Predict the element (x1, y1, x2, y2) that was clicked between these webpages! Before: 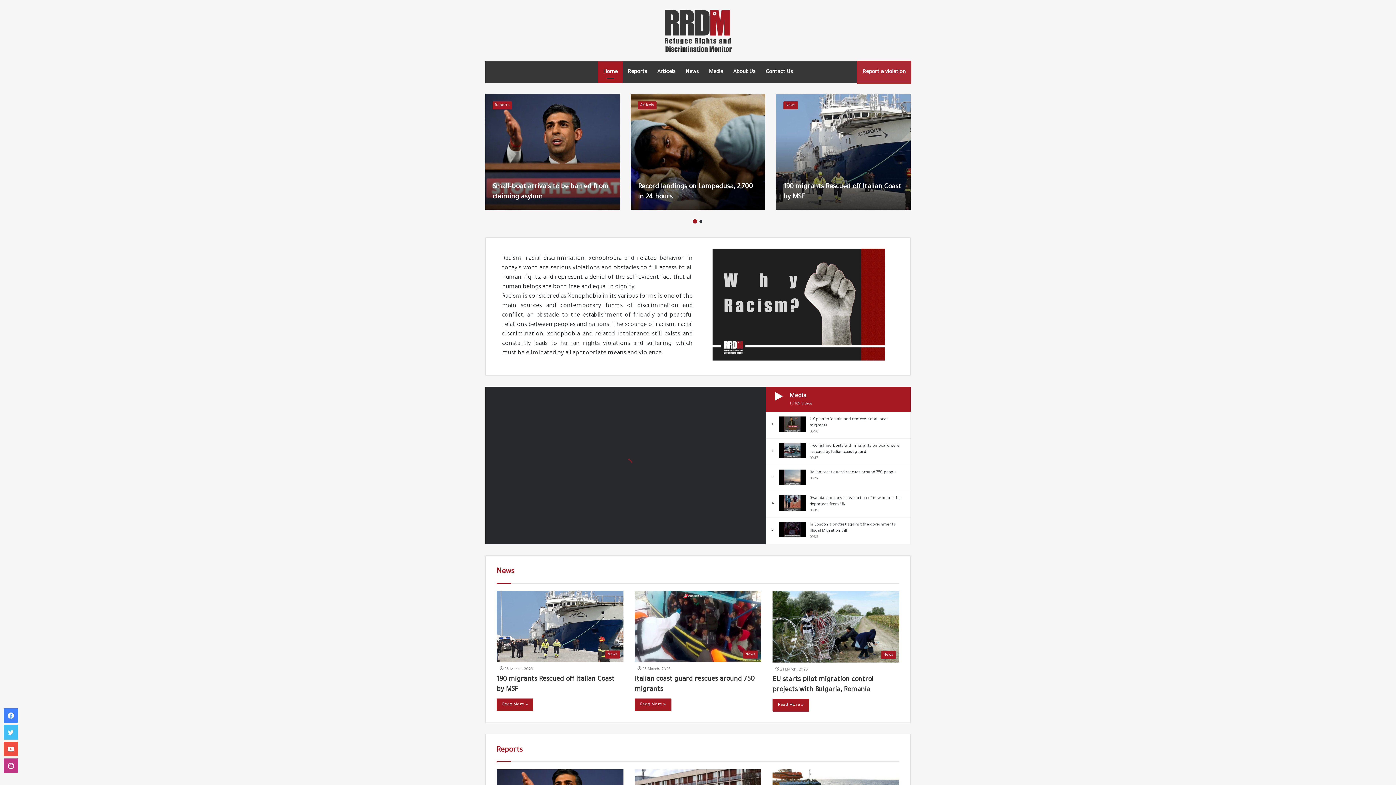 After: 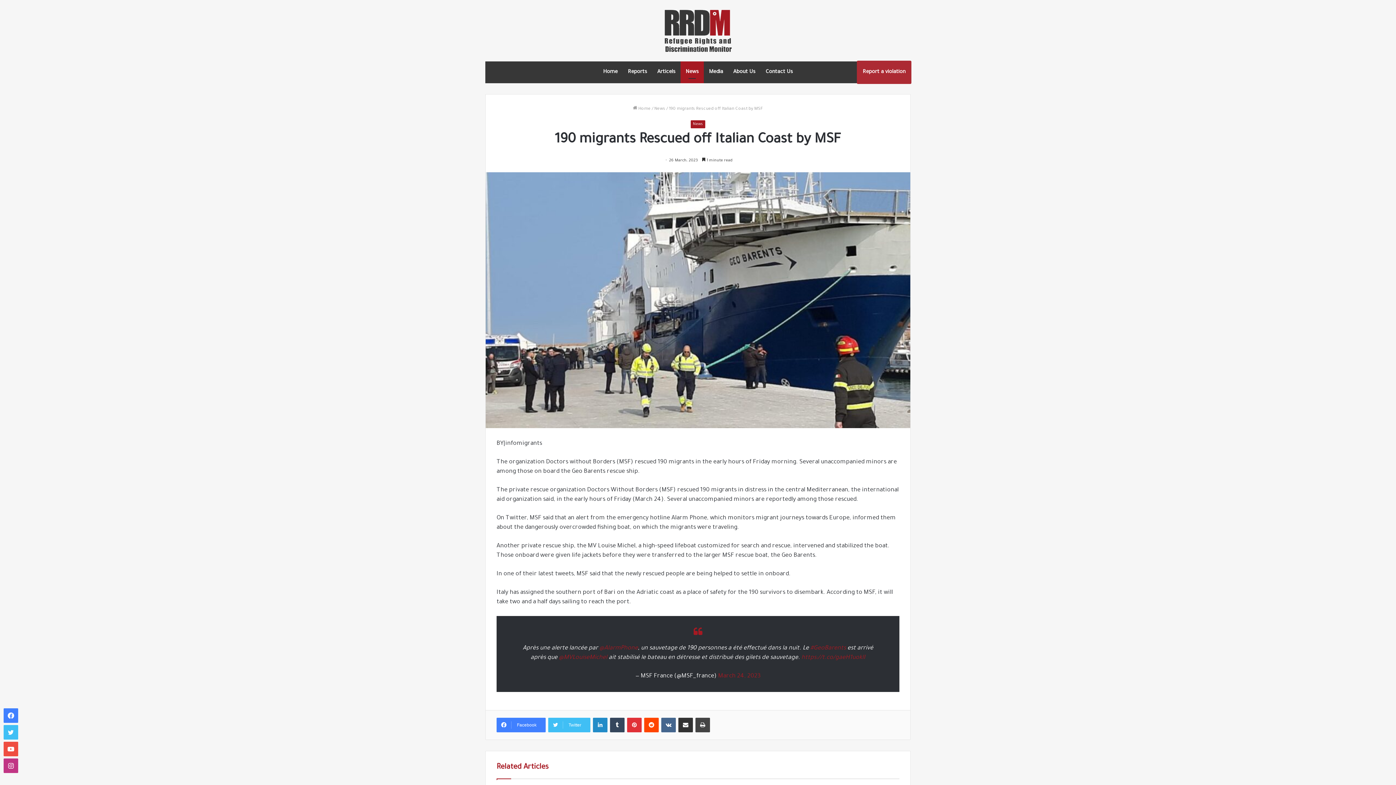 Action: label: 190 migrants Rescued off Italian Coast by MSF bbox: (496, 591, 623, 662)